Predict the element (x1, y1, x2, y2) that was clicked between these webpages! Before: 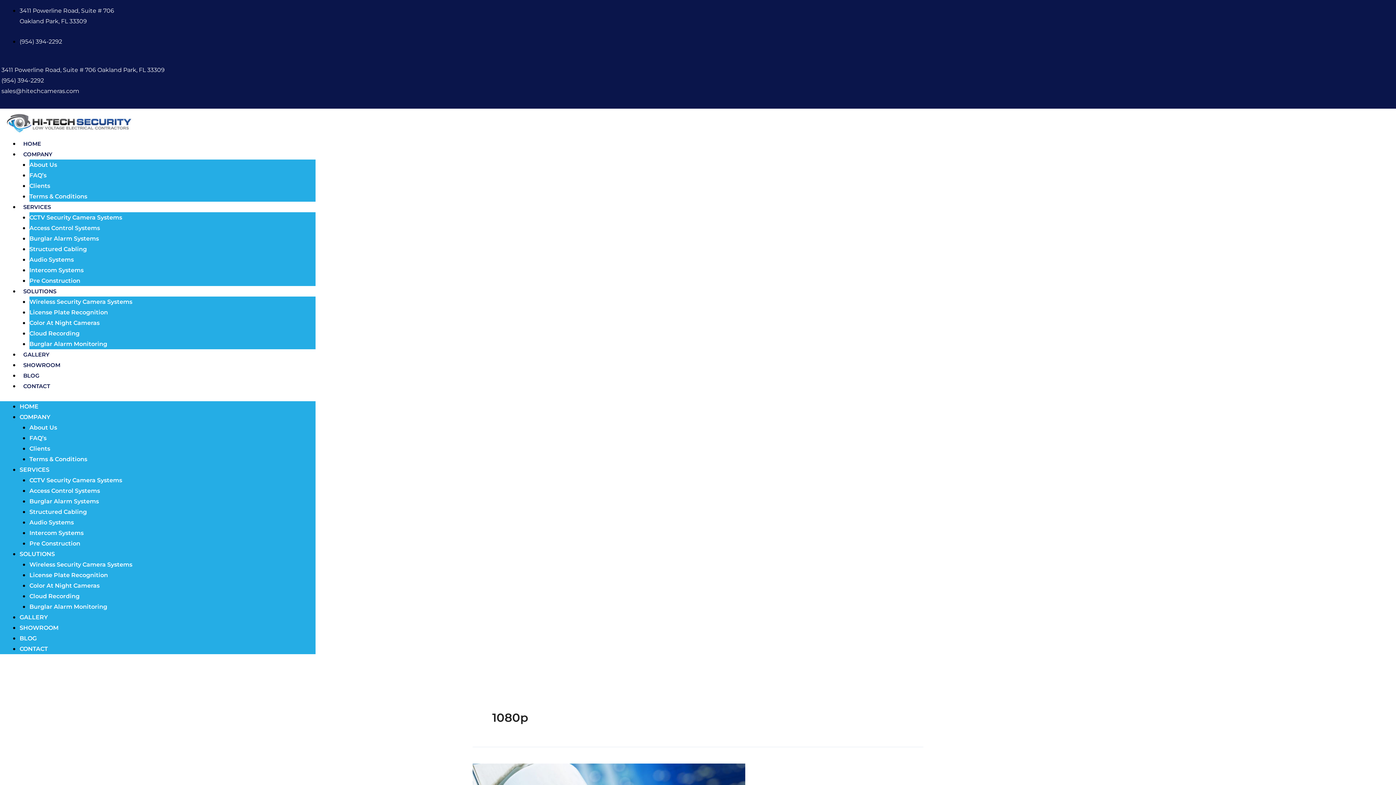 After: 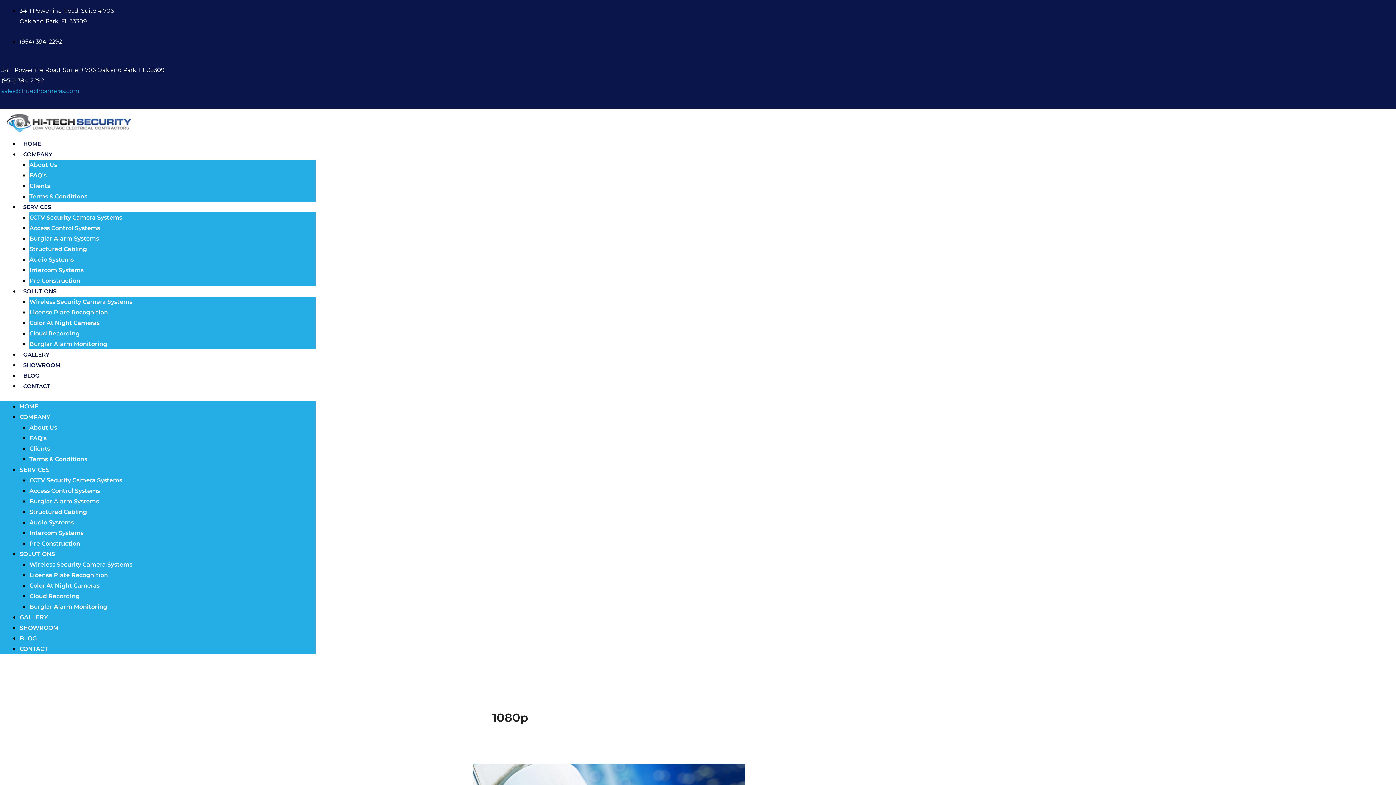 Action: bbox: (0, 87, 79, 94) label:  sales@hitechcameras.com